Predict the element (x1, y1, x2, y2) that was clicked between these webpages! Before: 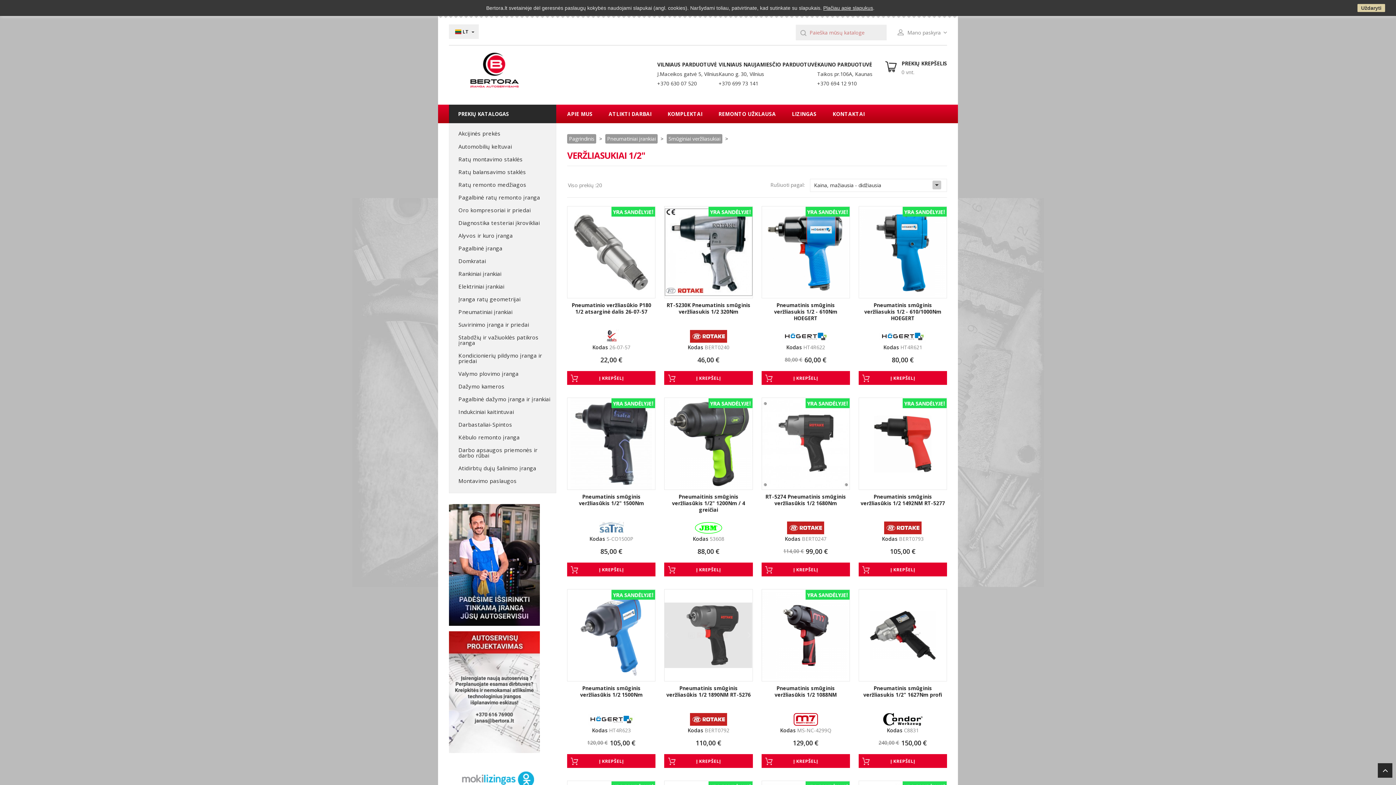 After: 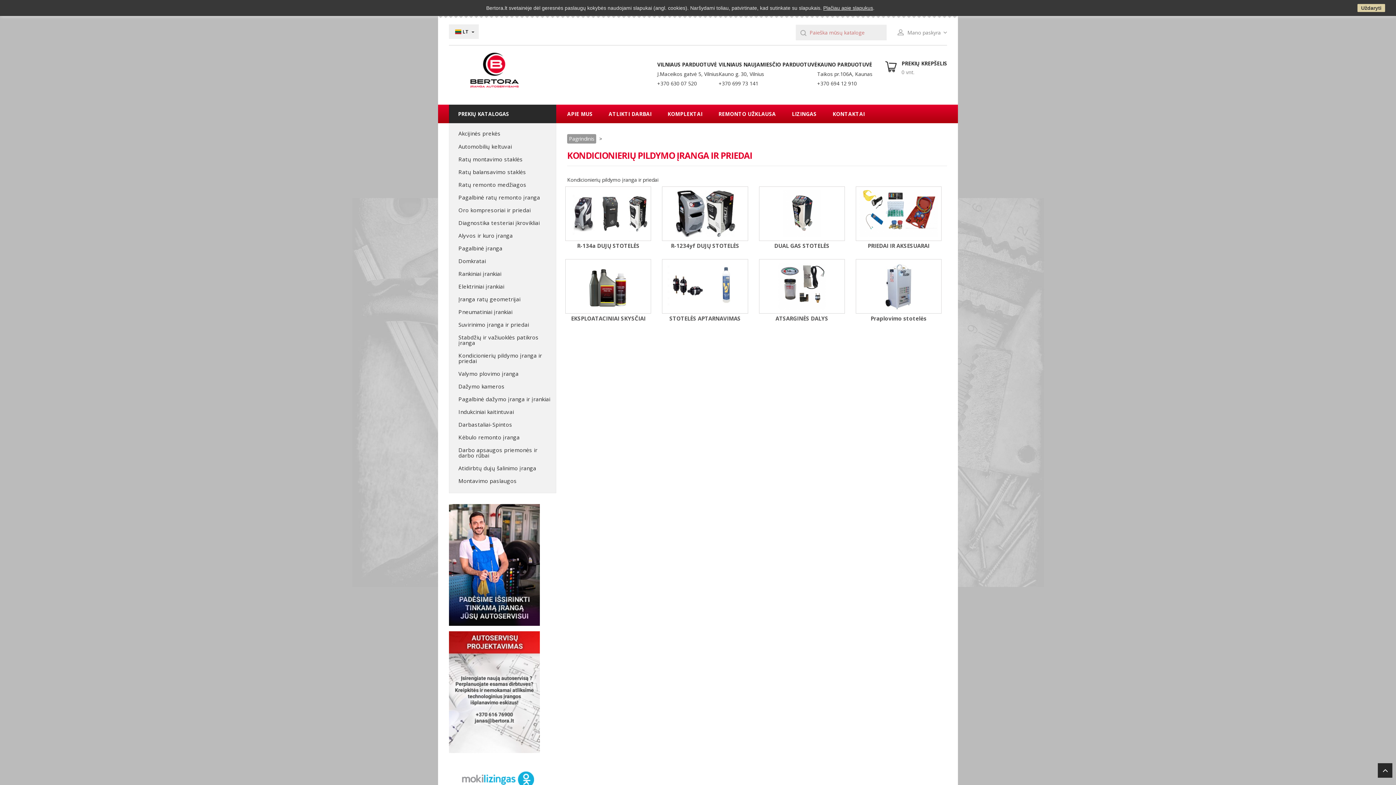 Action: bbox: (449, 351, 556, 369) label: Kondicionierių pildymo įranga ir priedai